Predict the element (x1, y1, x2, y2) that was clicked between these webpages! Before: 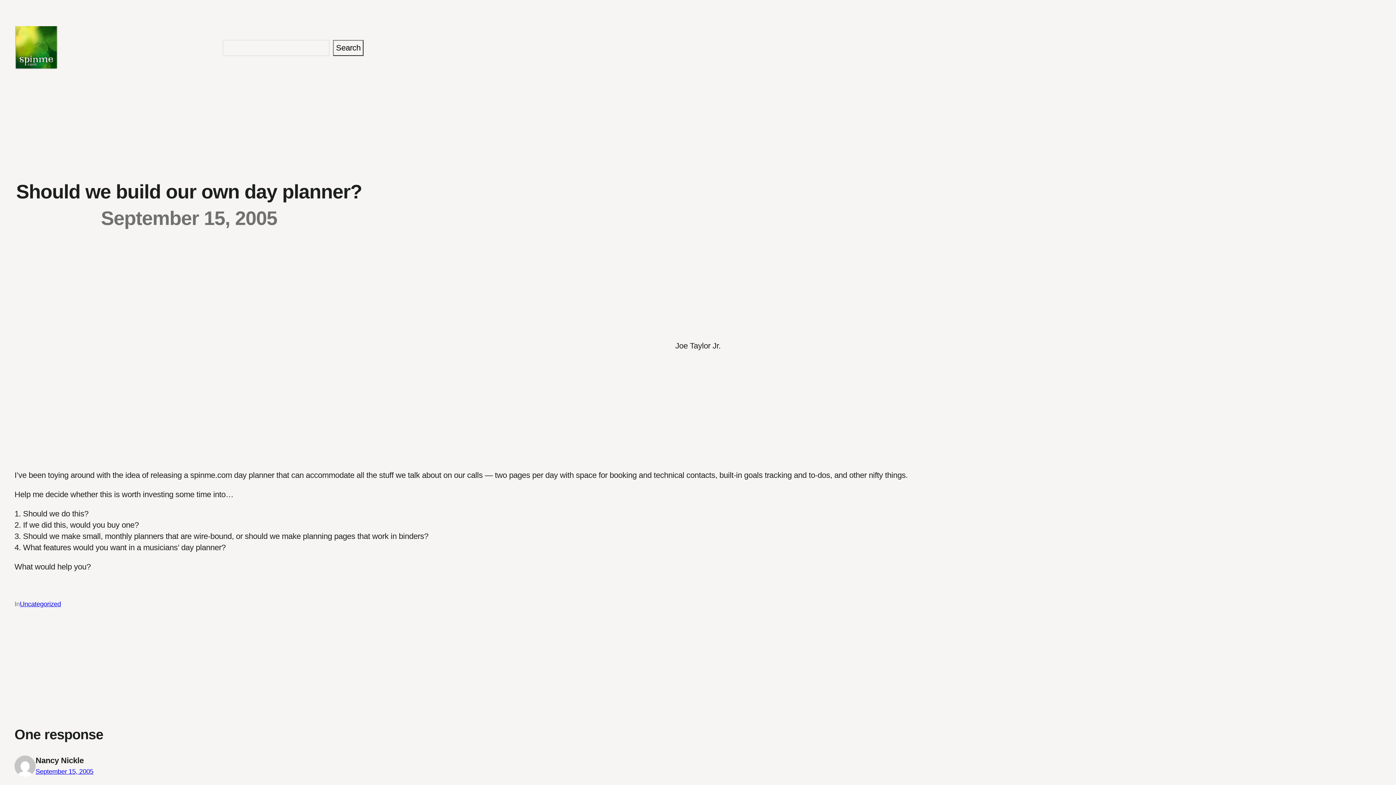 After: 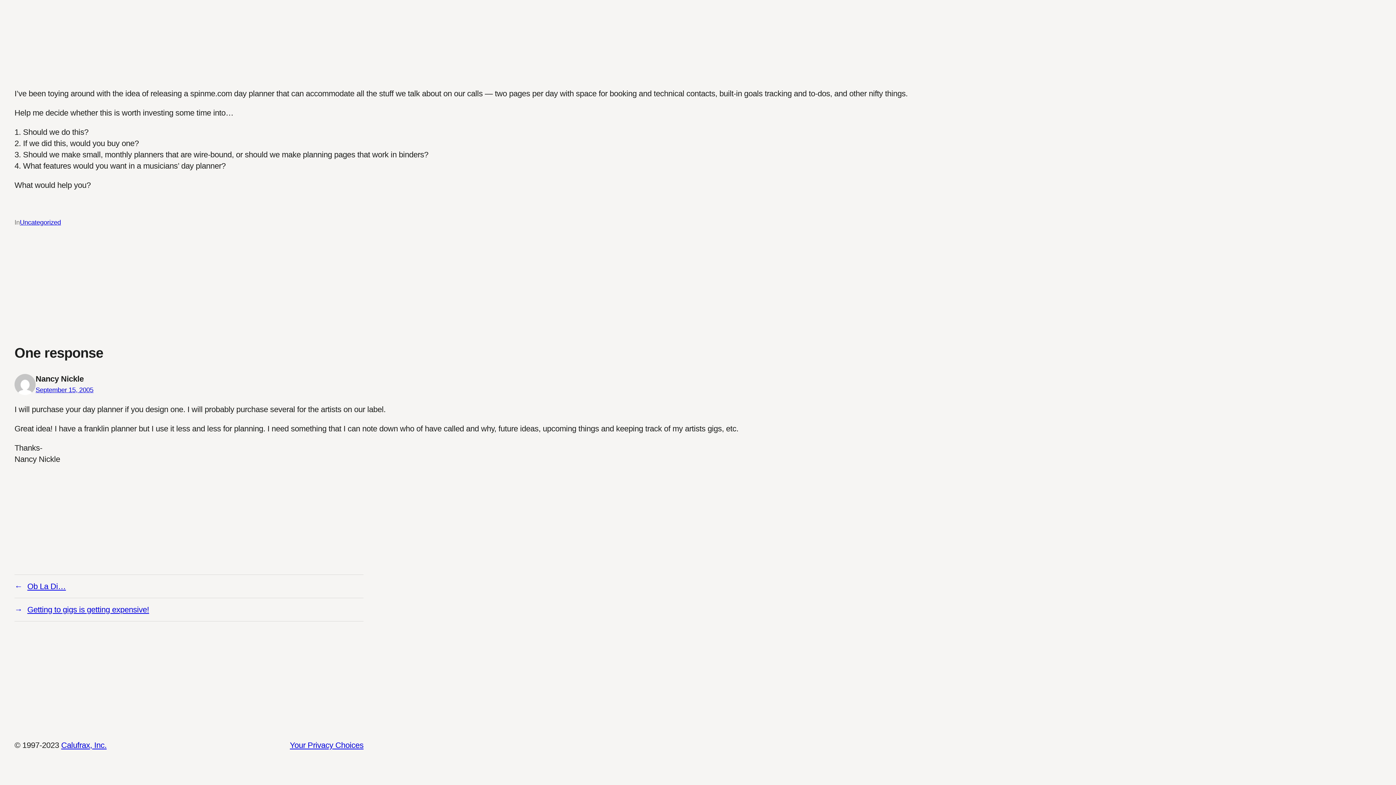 Action: label: September 15, 2005 bbox: (35, 768, 93, 775)